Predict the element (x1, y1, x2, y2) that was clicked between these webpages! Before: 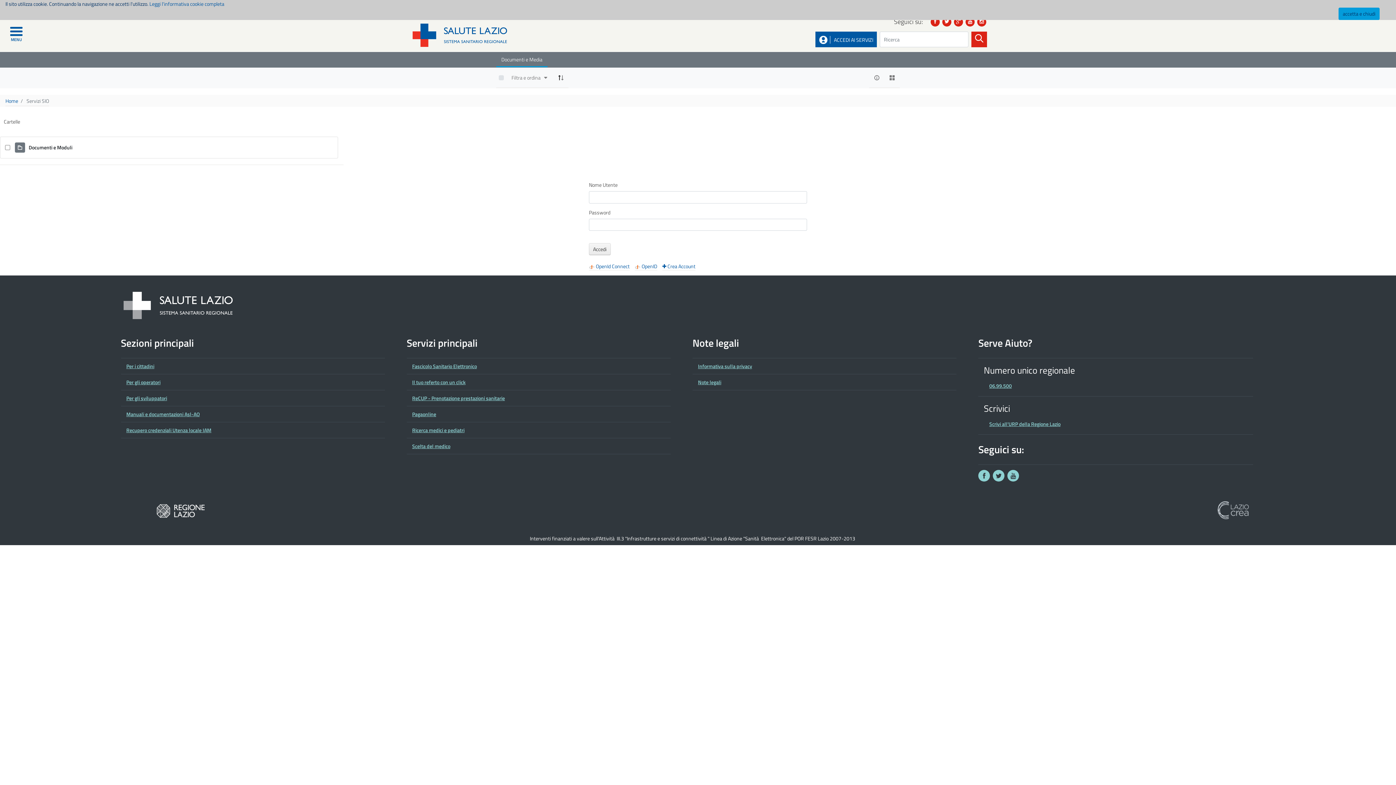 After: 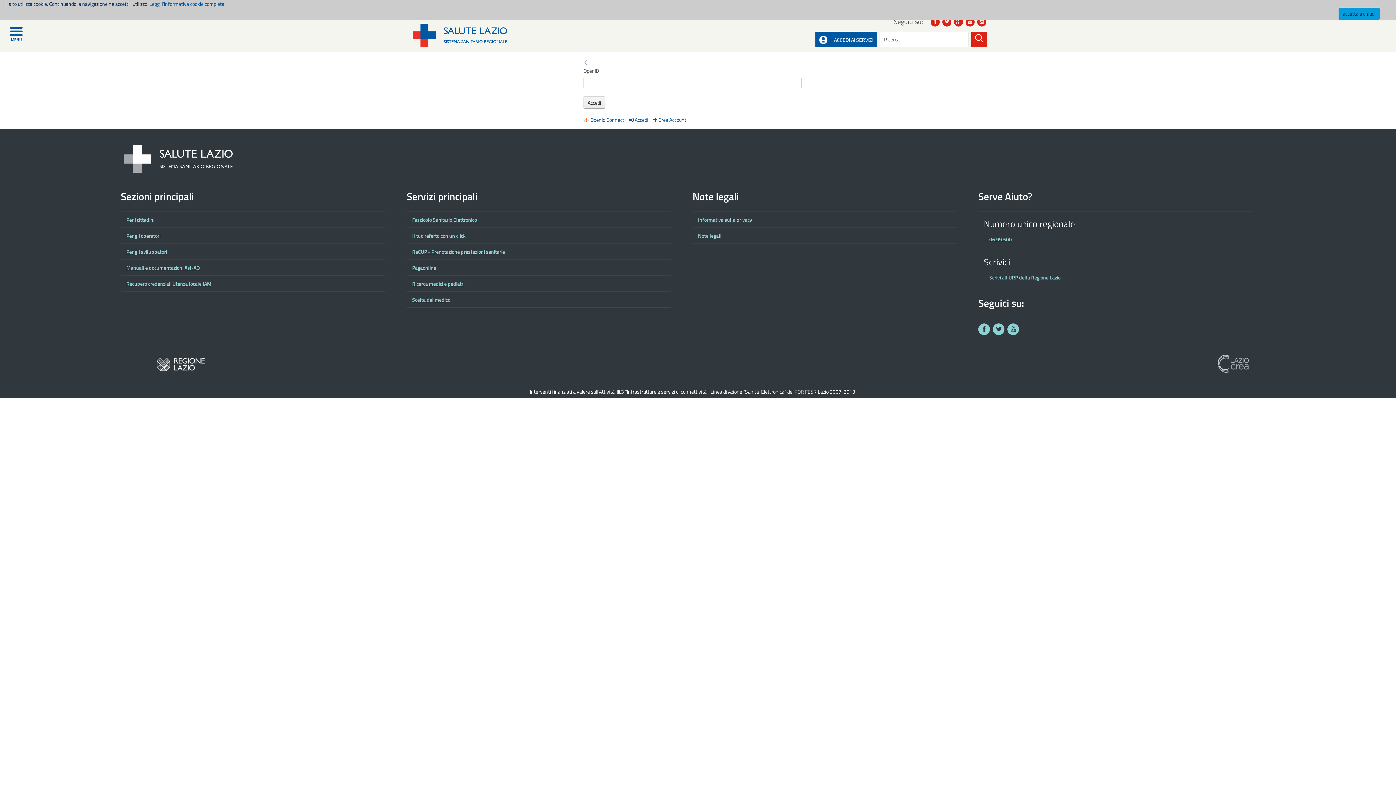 Action: label:  OpenID bbox: (634, 262, 657, 270)